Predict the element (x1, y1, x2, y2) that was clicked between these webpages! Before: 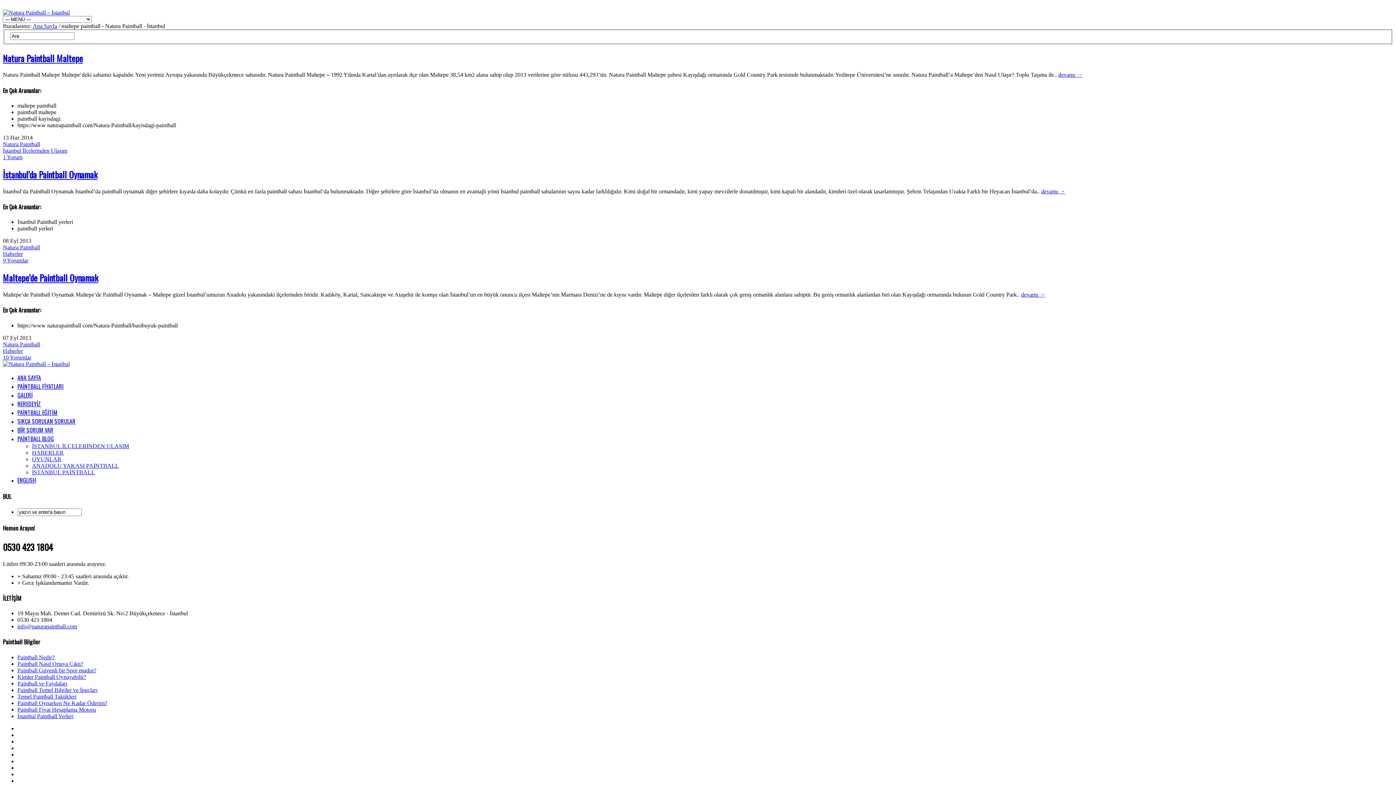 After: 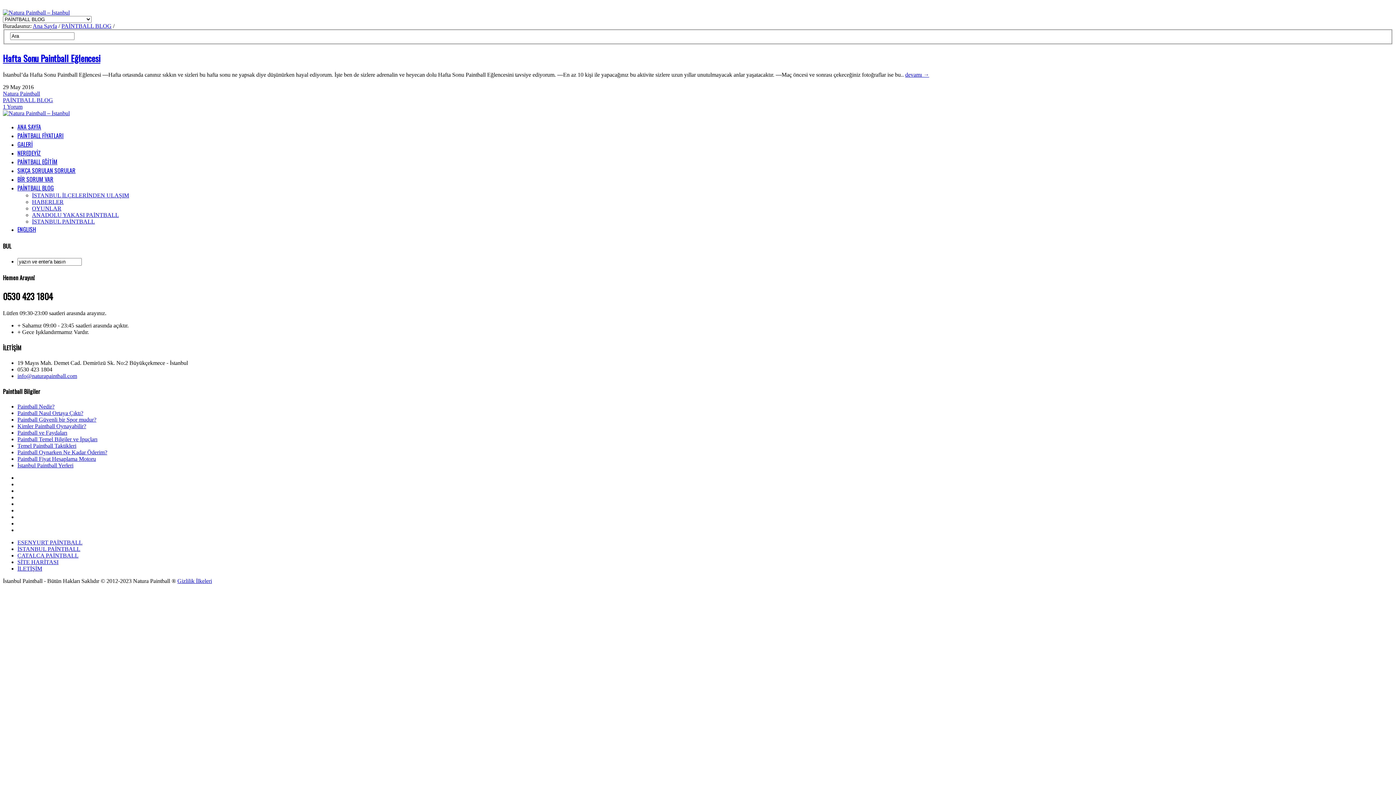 Action: label: PAİNTBALL BLOG bbox: (17, 434, 53, 443)